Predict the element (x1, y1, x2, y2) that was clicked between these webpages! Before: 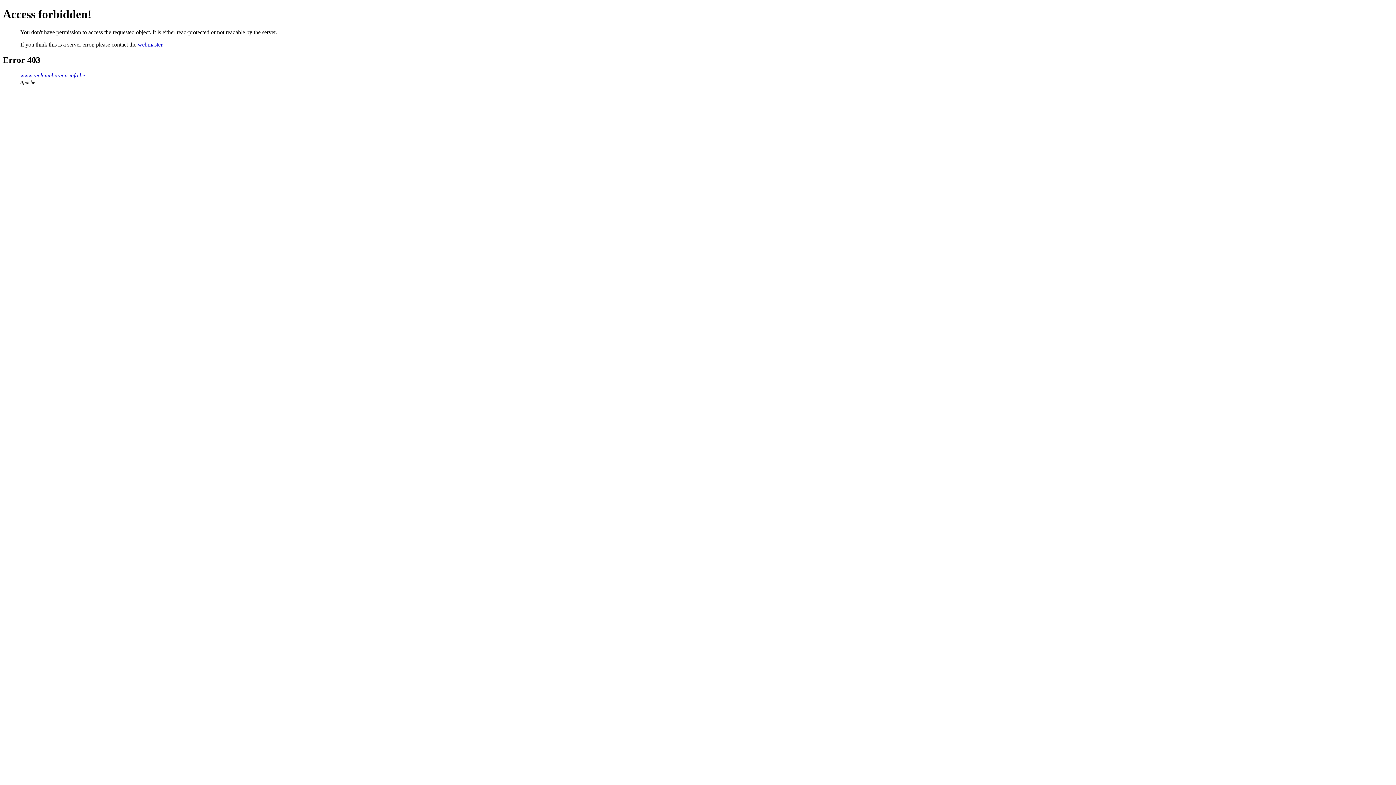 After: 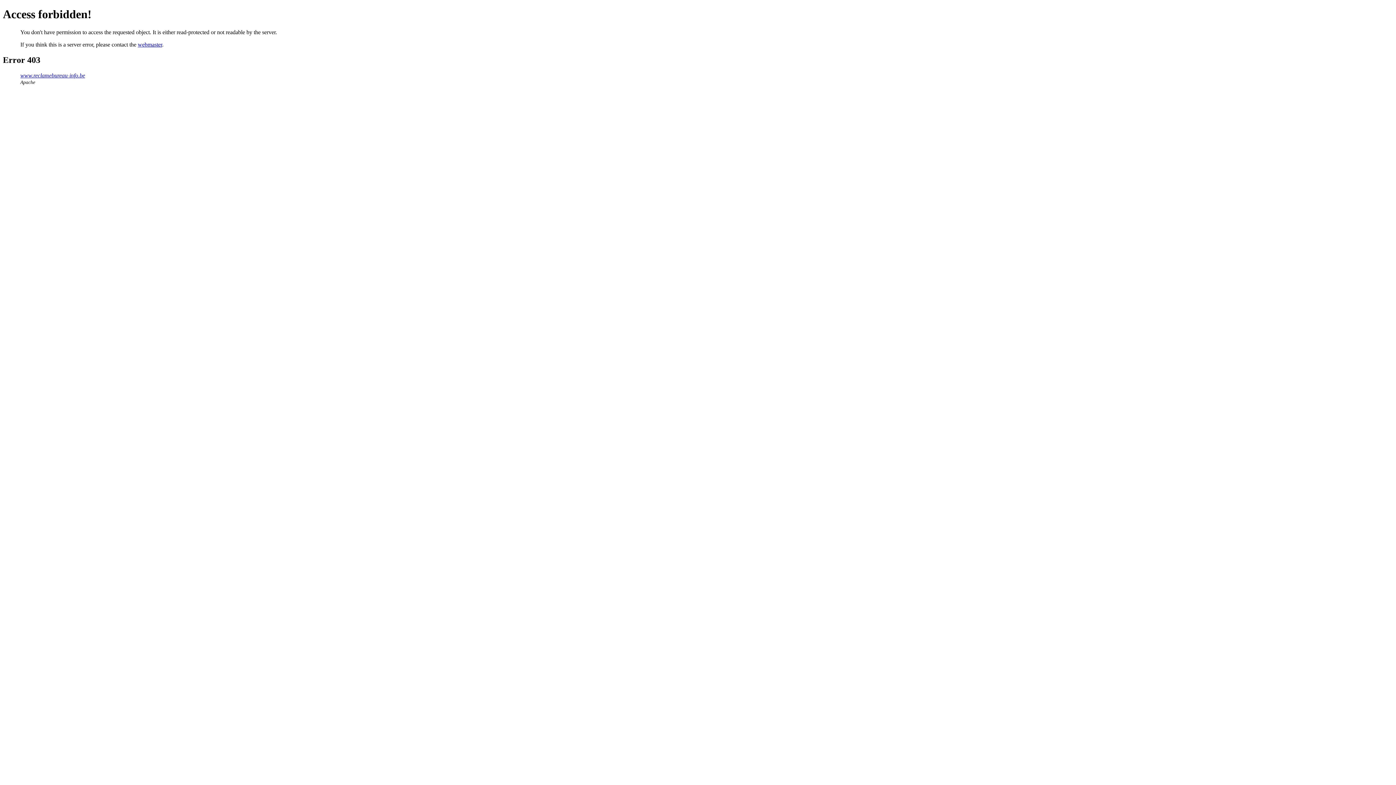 Action: bbox: (137, 41, 162, 47) label: webmaster